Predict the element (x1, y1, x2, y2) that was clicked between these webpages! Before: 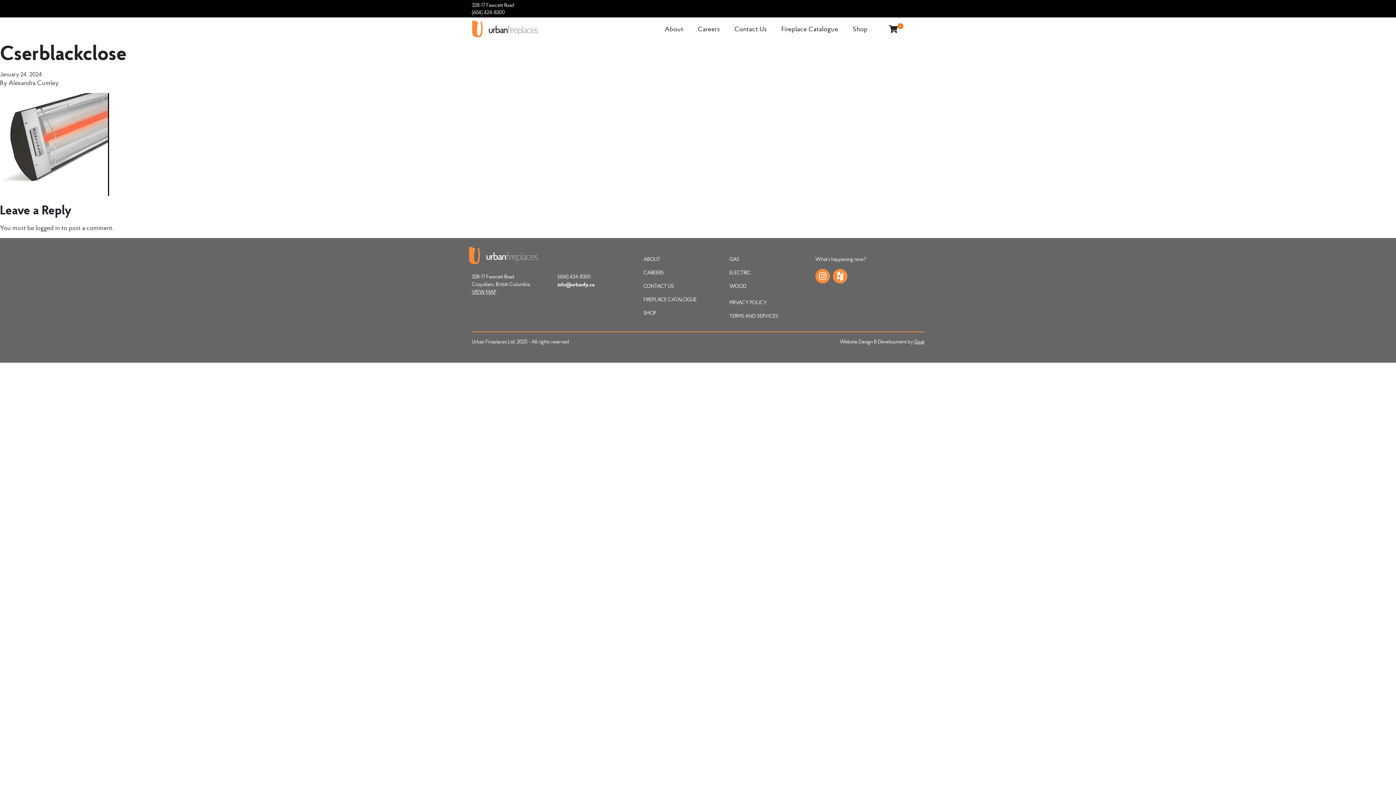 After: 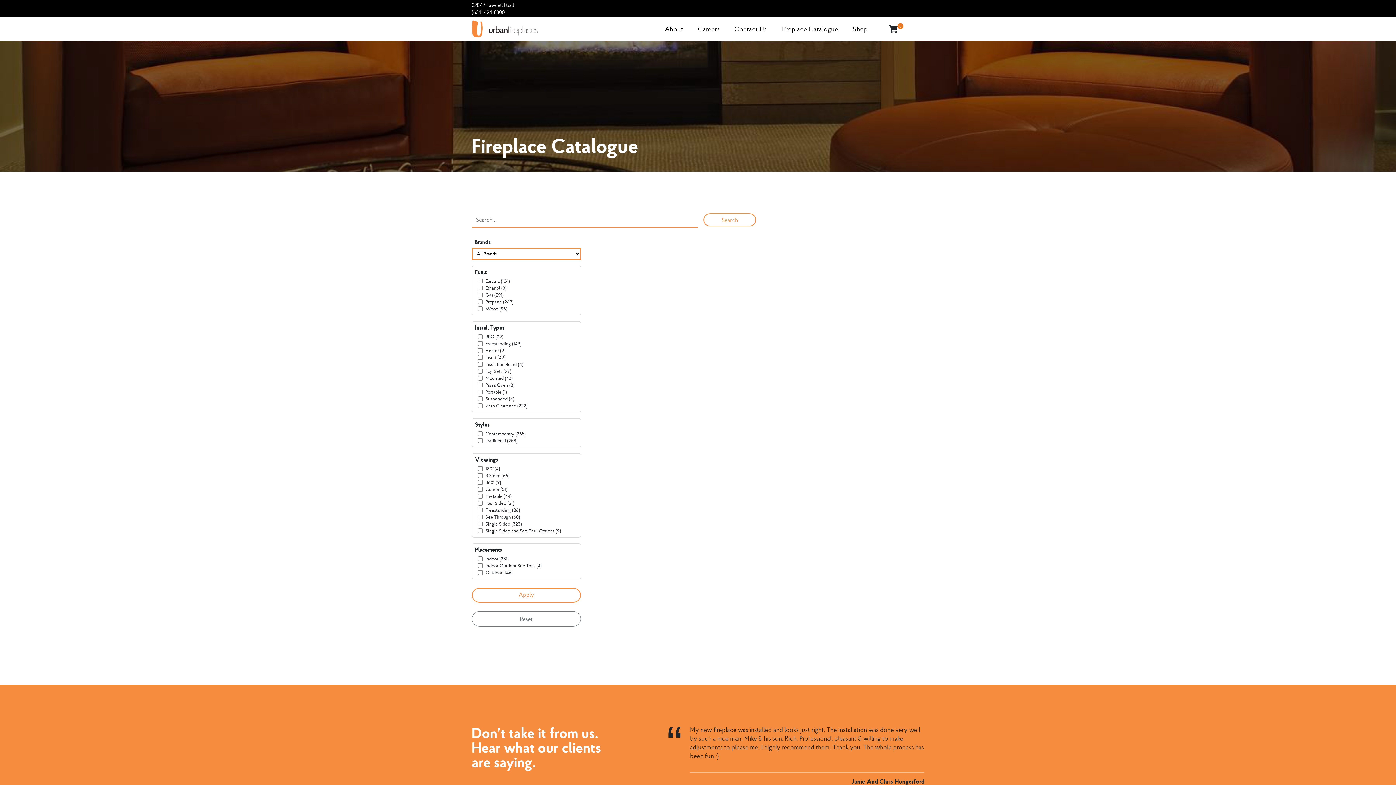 Action: bbox: (8, 78, 58, 86) label: Alexandra Cumley